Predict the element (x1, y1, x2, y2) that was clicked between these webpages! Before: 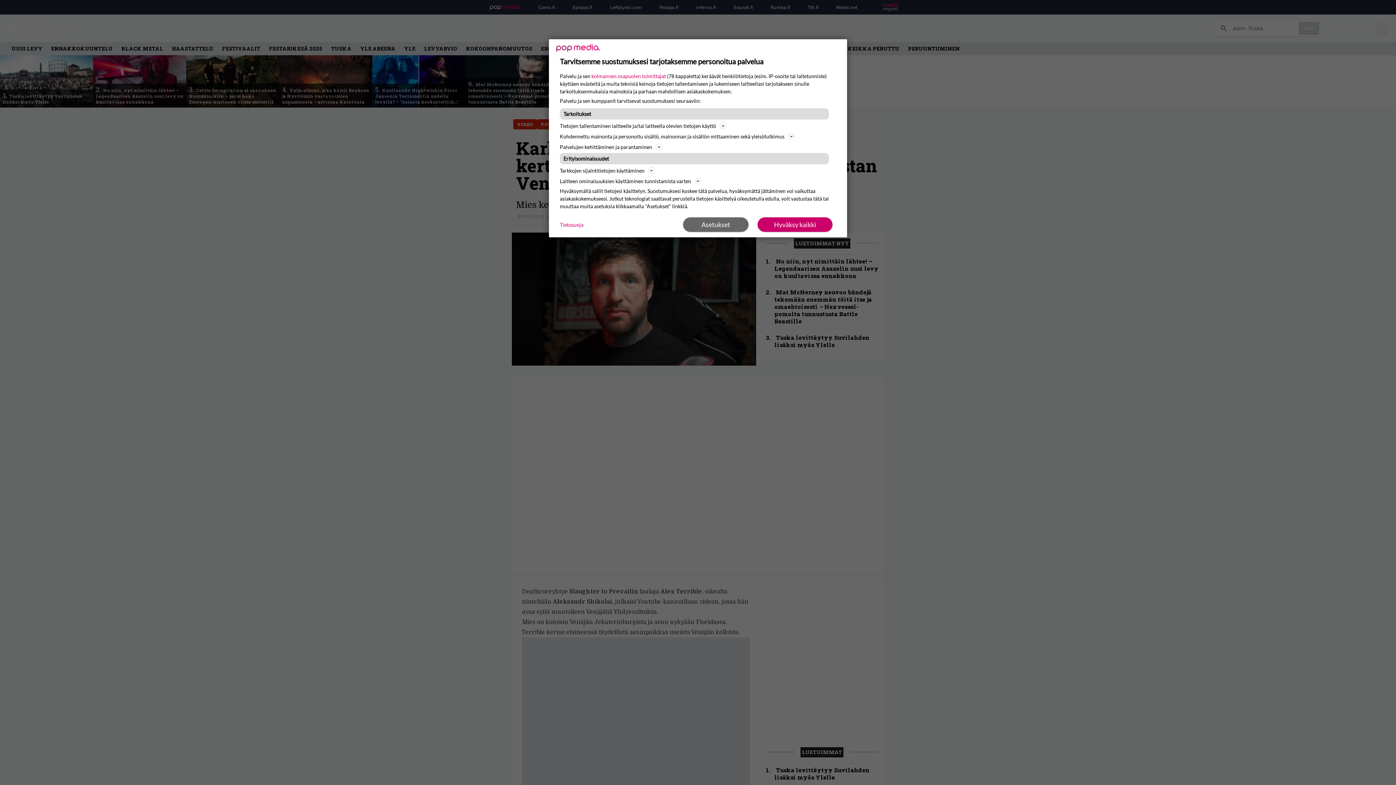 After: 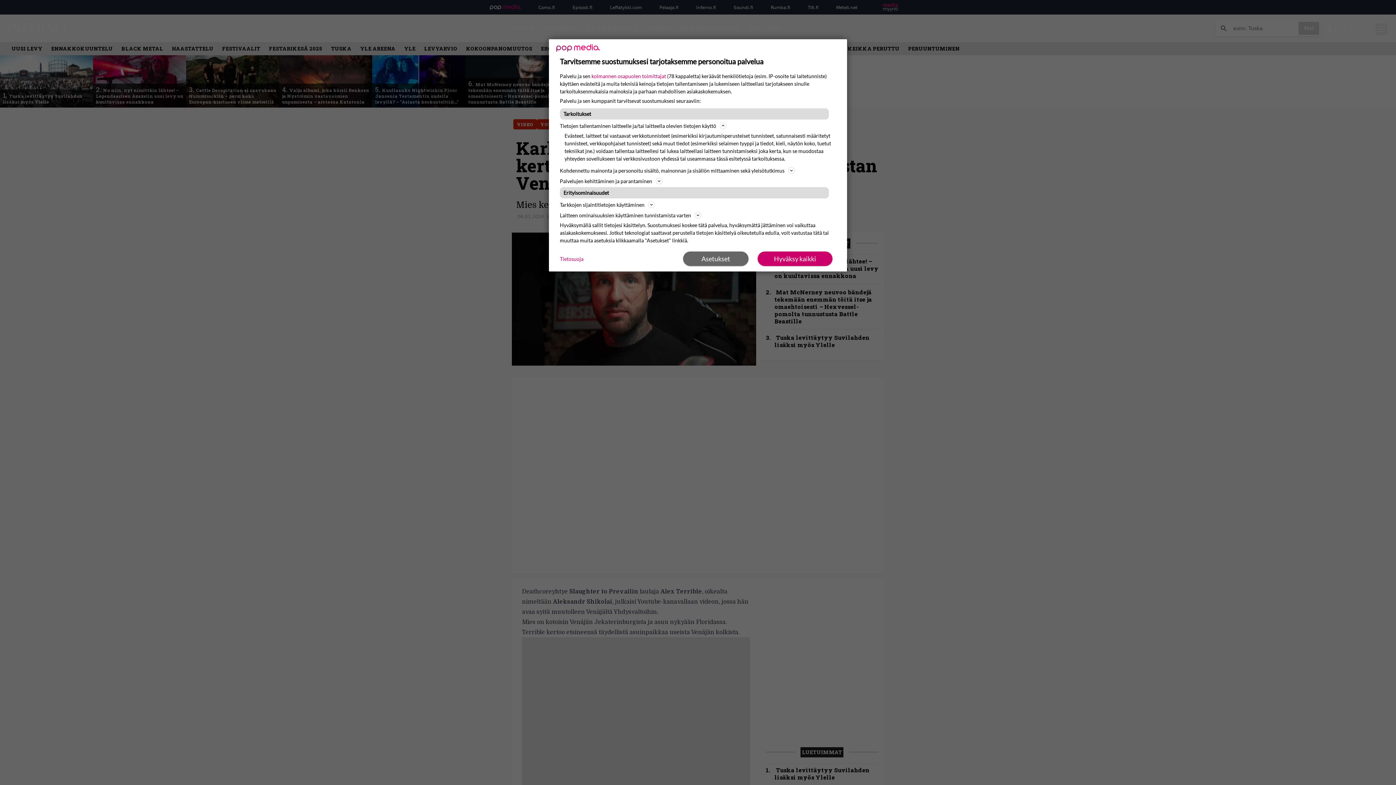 Action: bbox: (560, 121, 836, 130) label: Tietojen tallentaminen laitteelle ja/tai laitteella olevien tietojen käyttö